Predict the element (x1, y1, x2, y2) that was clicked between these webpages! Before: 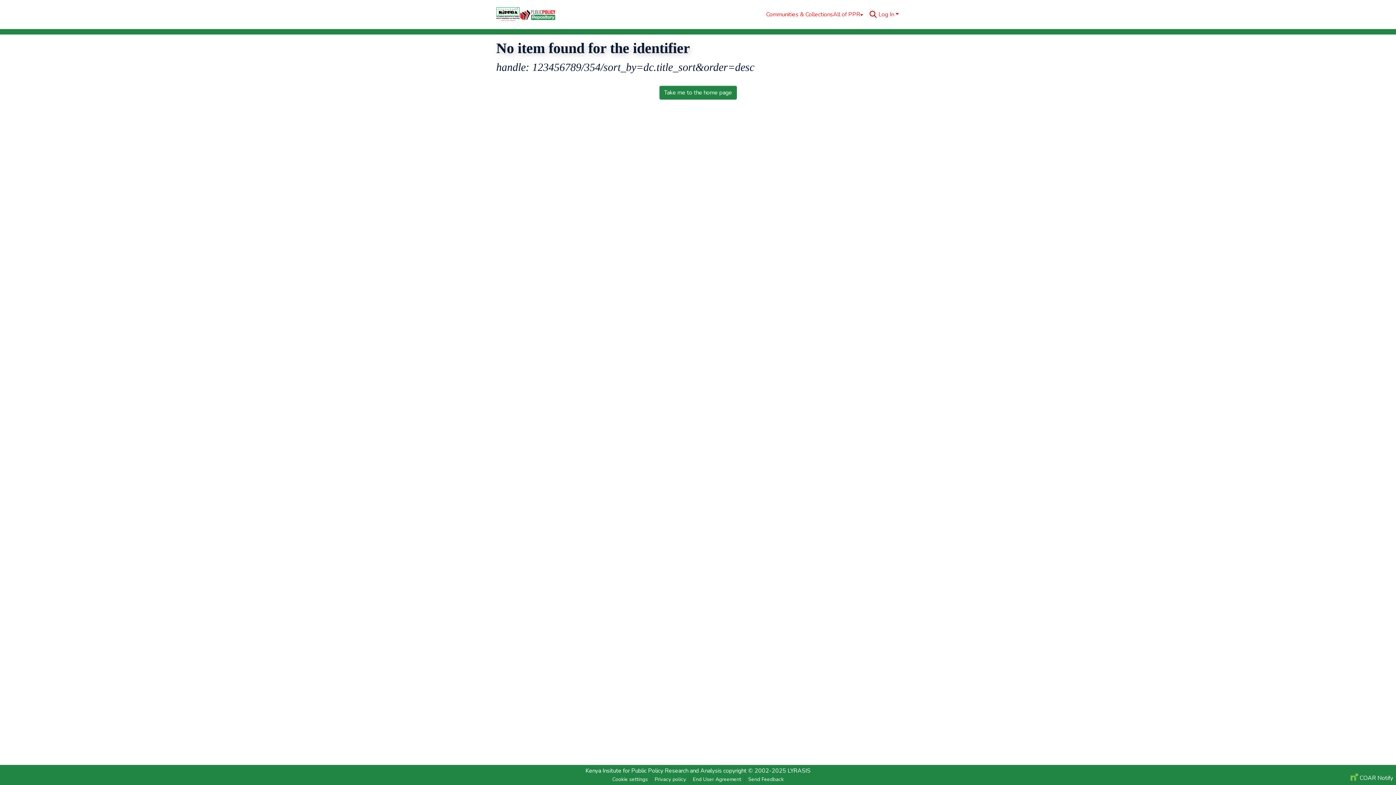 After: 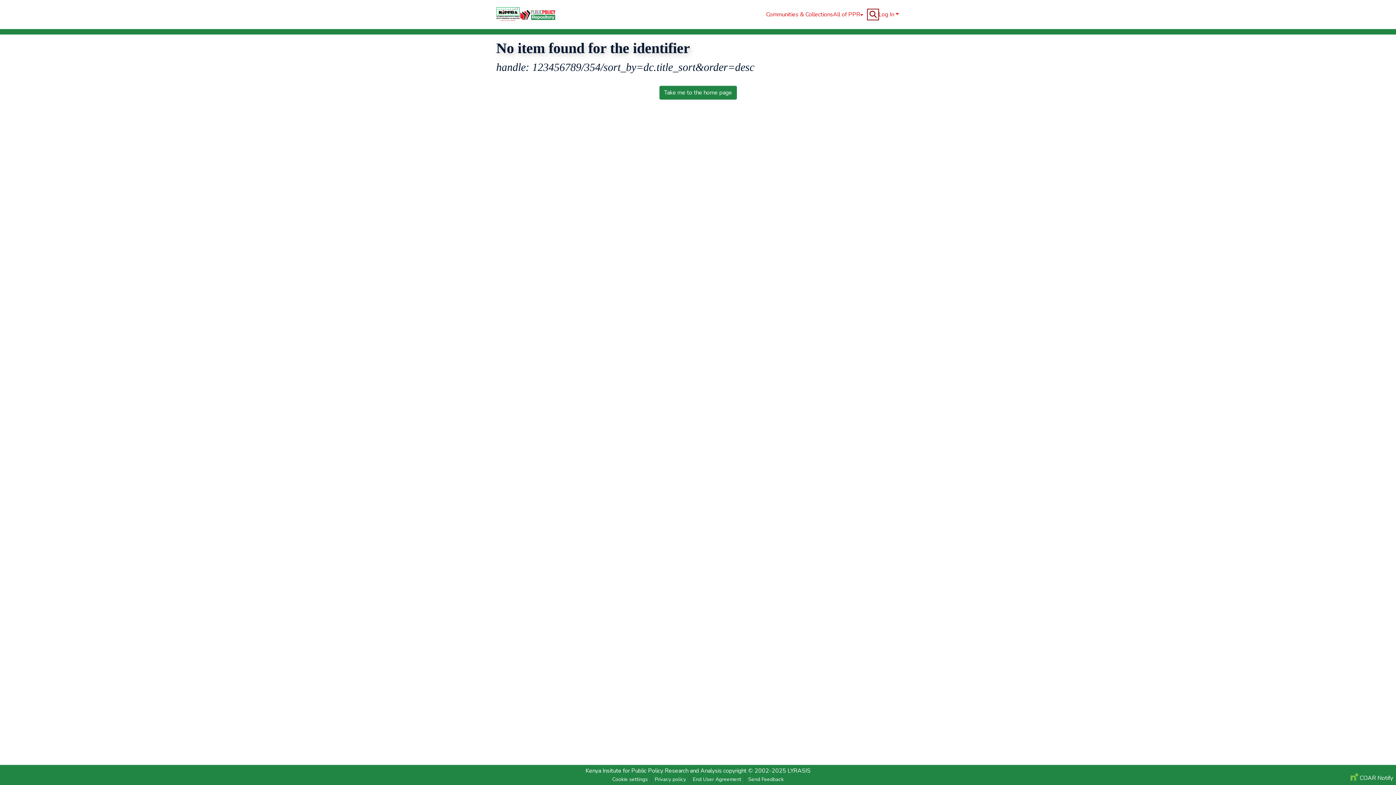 Action: bbox: (868, 10, 877, 18) label: Submit search